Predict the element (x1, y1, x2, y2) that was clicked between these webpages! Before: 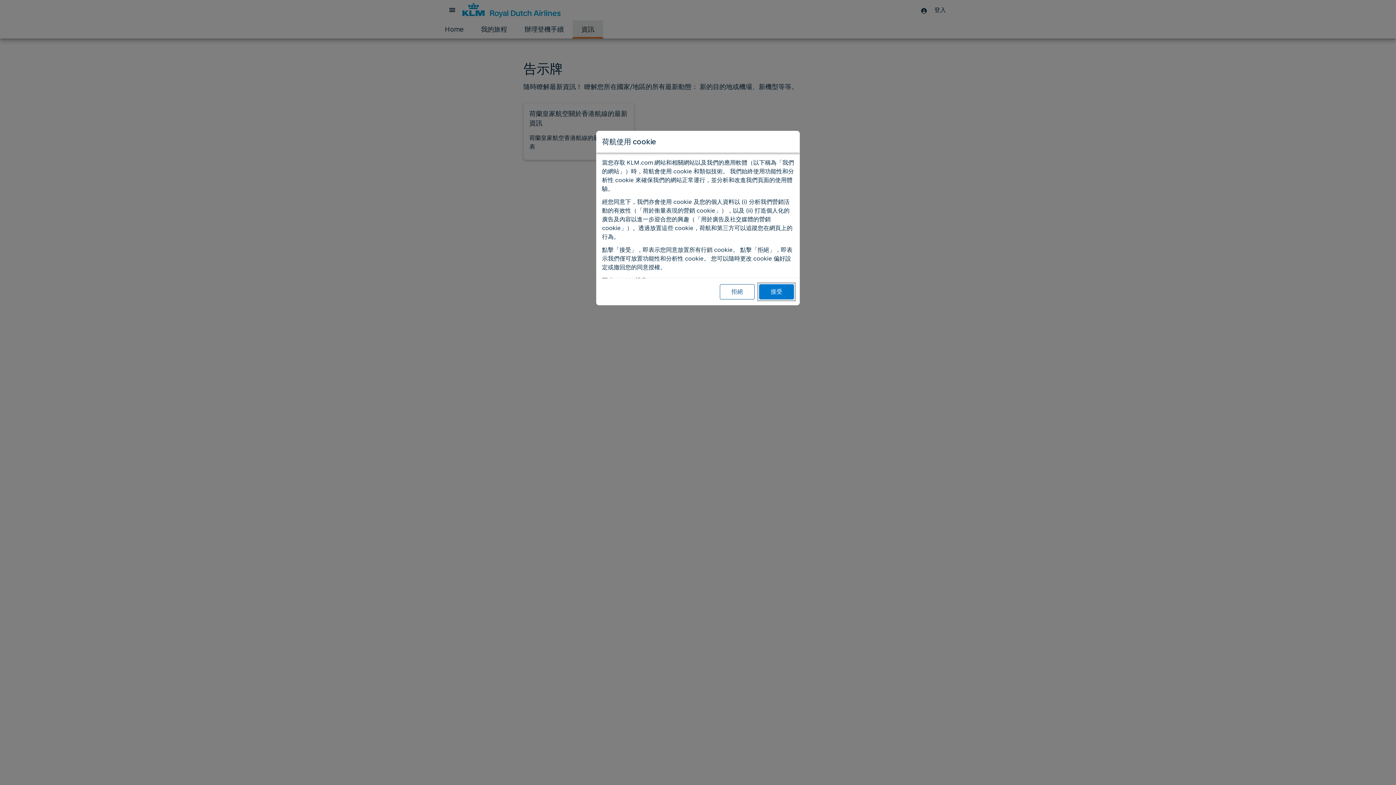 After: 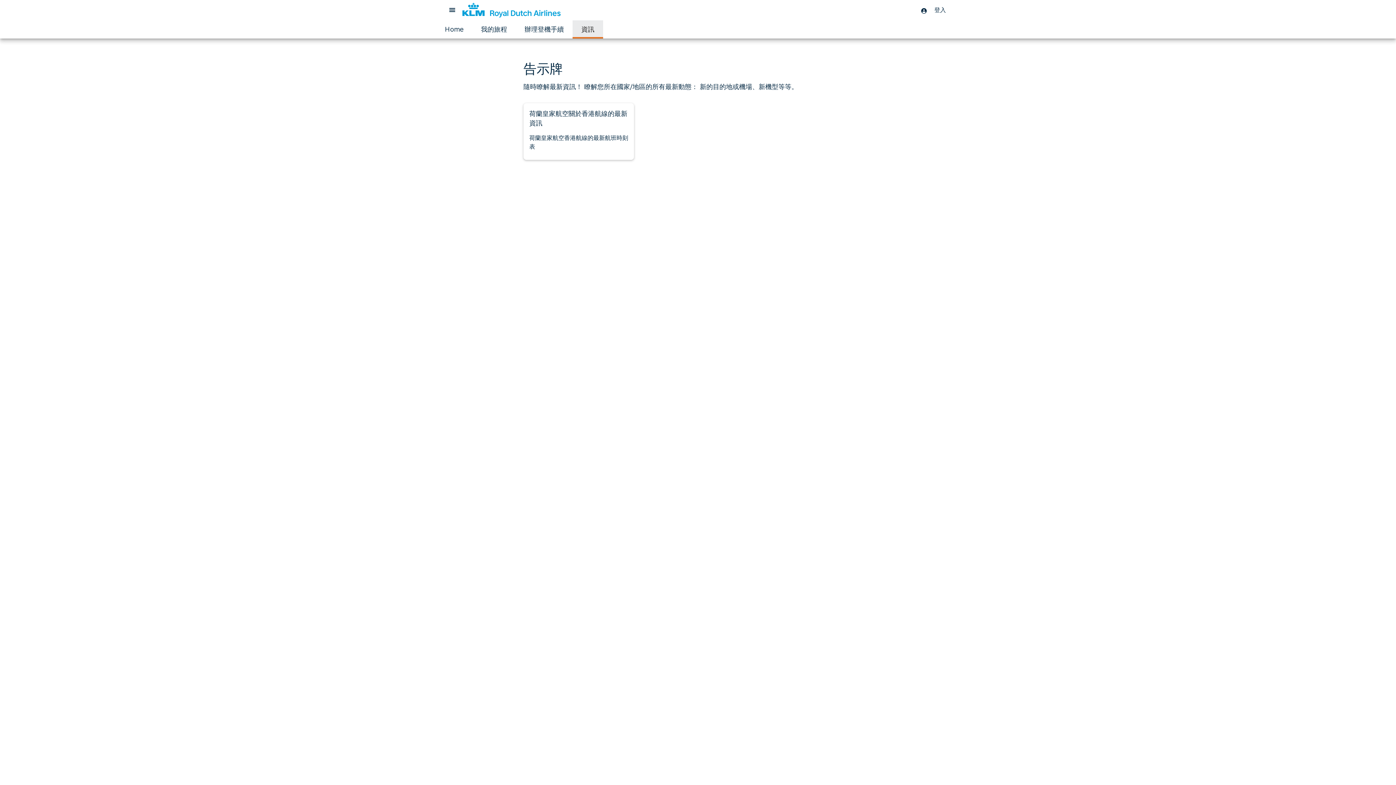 Action: bbox: (720, 284, 754, 299) label: 拒絕